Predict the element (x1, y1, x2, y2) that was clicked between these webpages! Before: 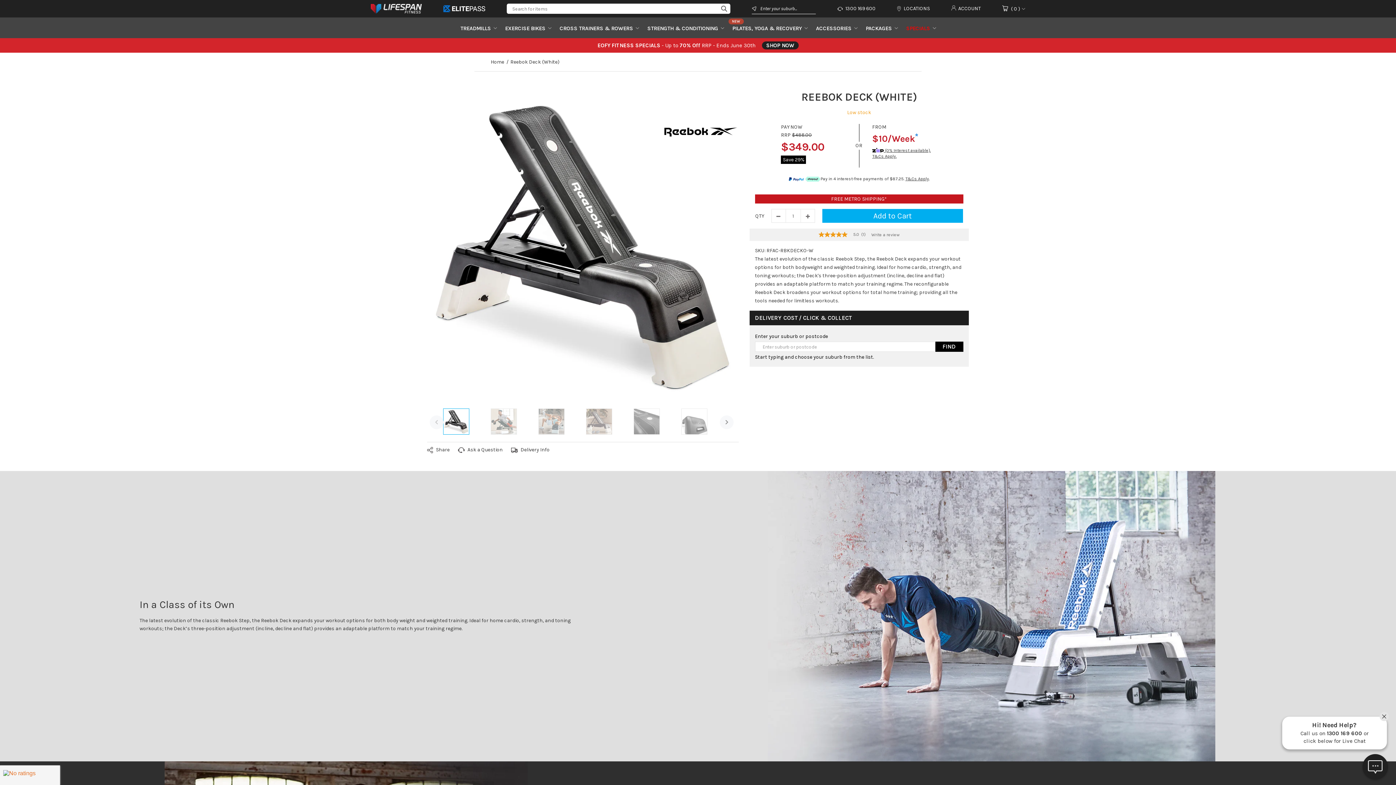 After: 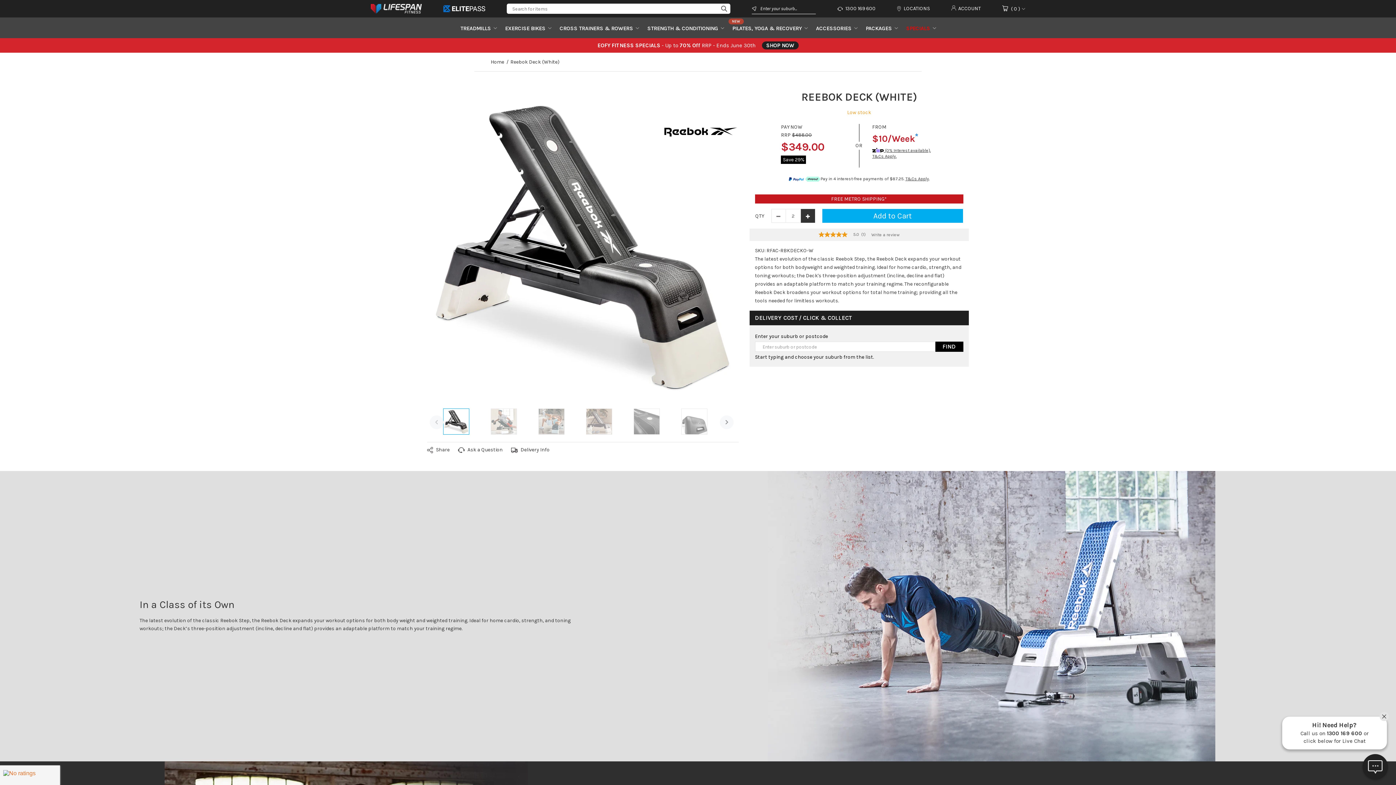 Action: bbox: (800, 209, 815, 222)